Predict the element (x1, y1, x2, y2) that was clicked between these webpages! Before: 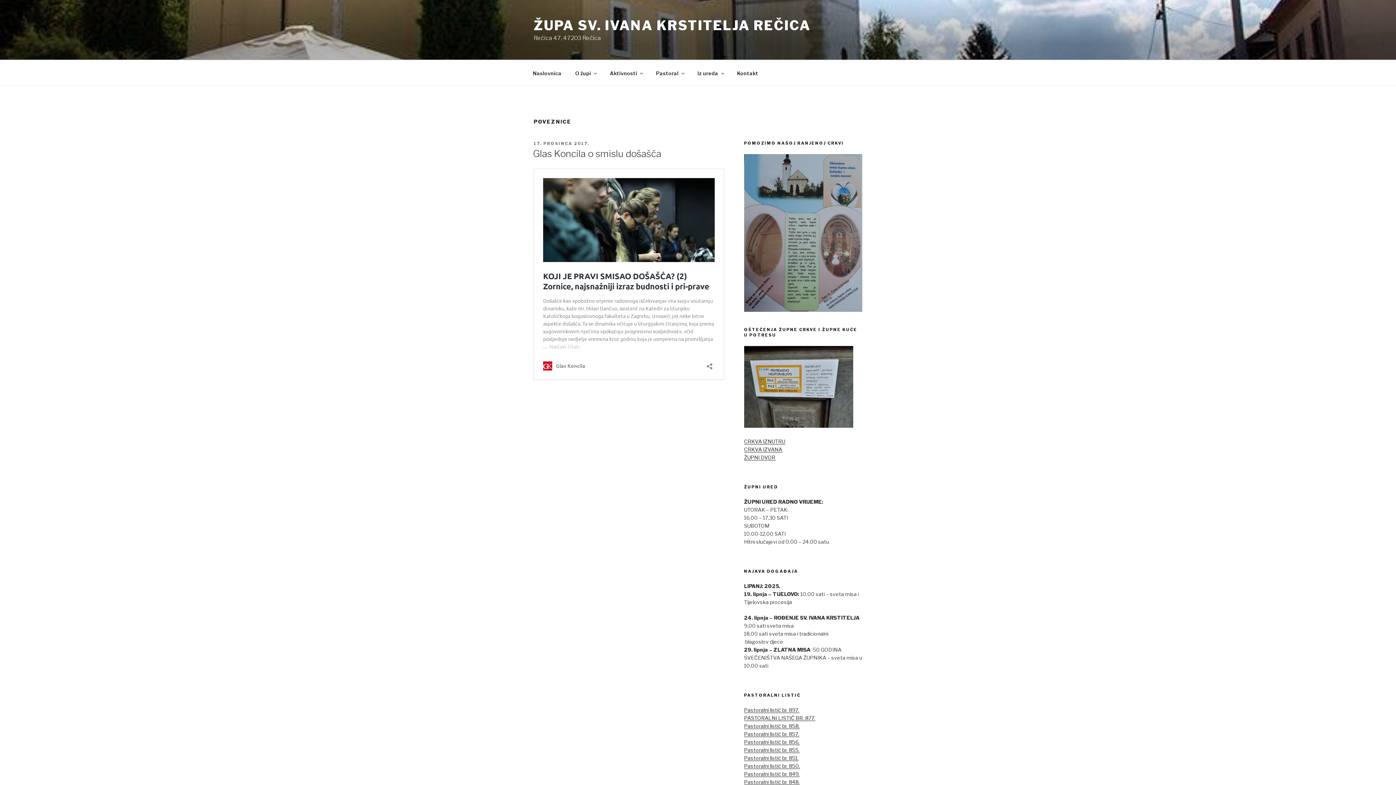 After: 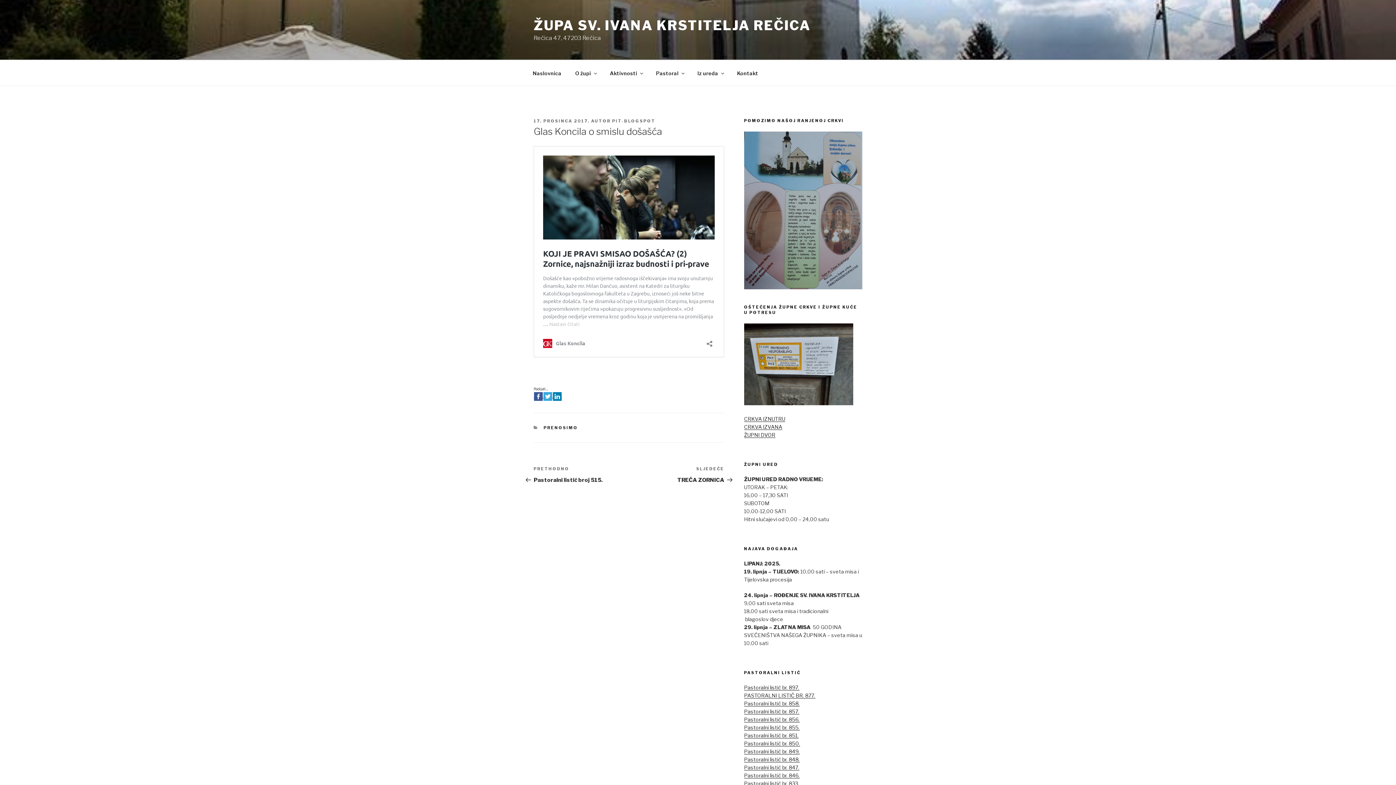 Action: bbox: (533, 140, 589, 146) label: 17. PROSINCA 2017.